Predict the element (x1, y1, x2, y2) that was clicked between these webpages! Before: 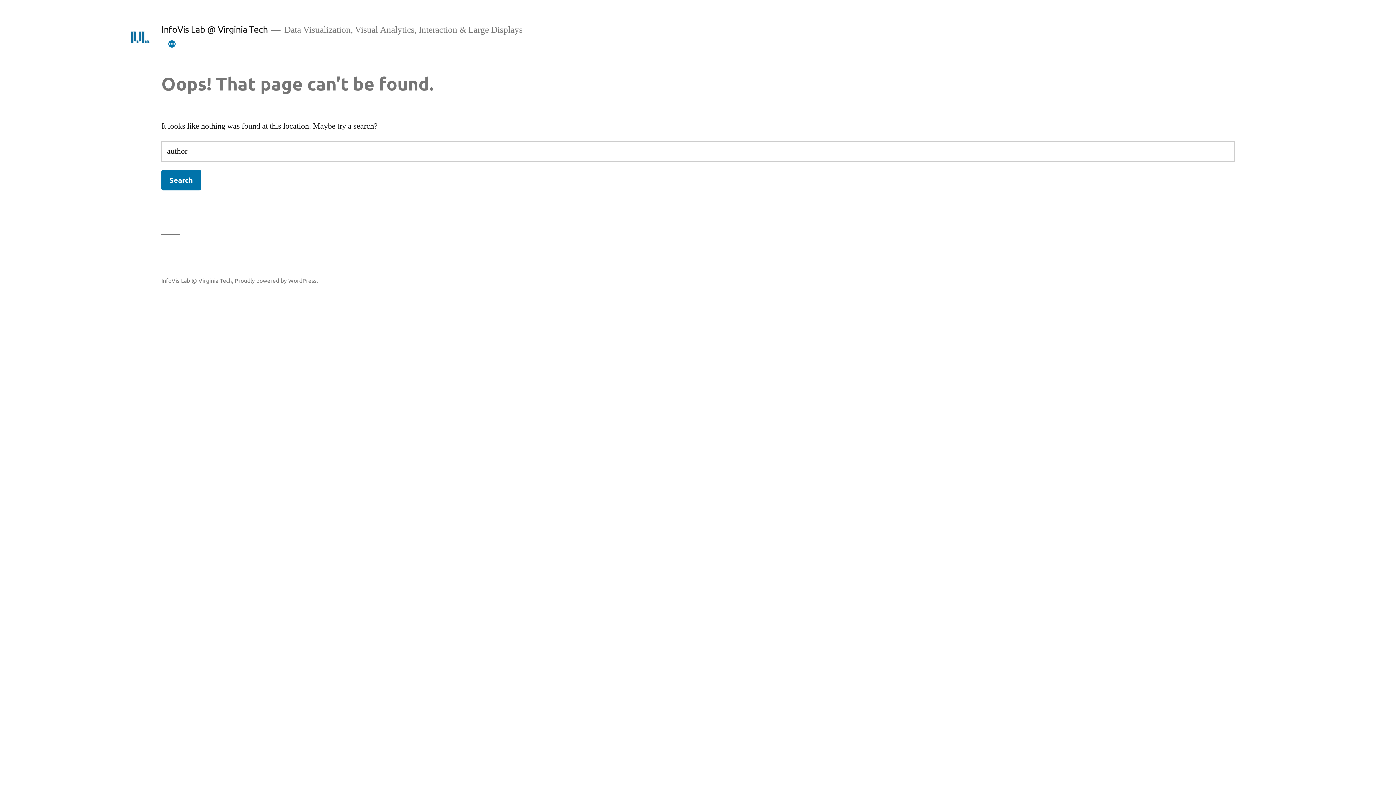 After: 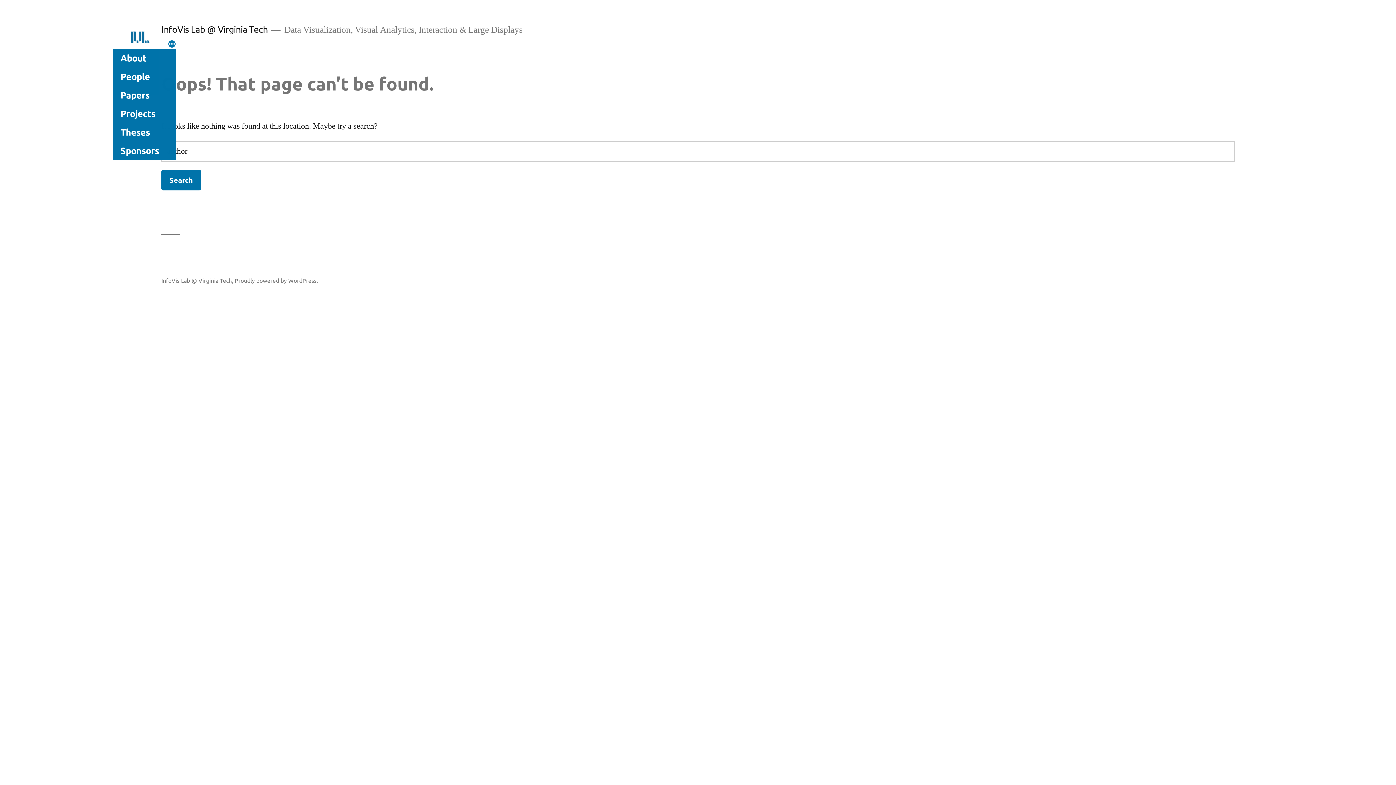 Action: label: More bbox: (167, 39, 176, 48)